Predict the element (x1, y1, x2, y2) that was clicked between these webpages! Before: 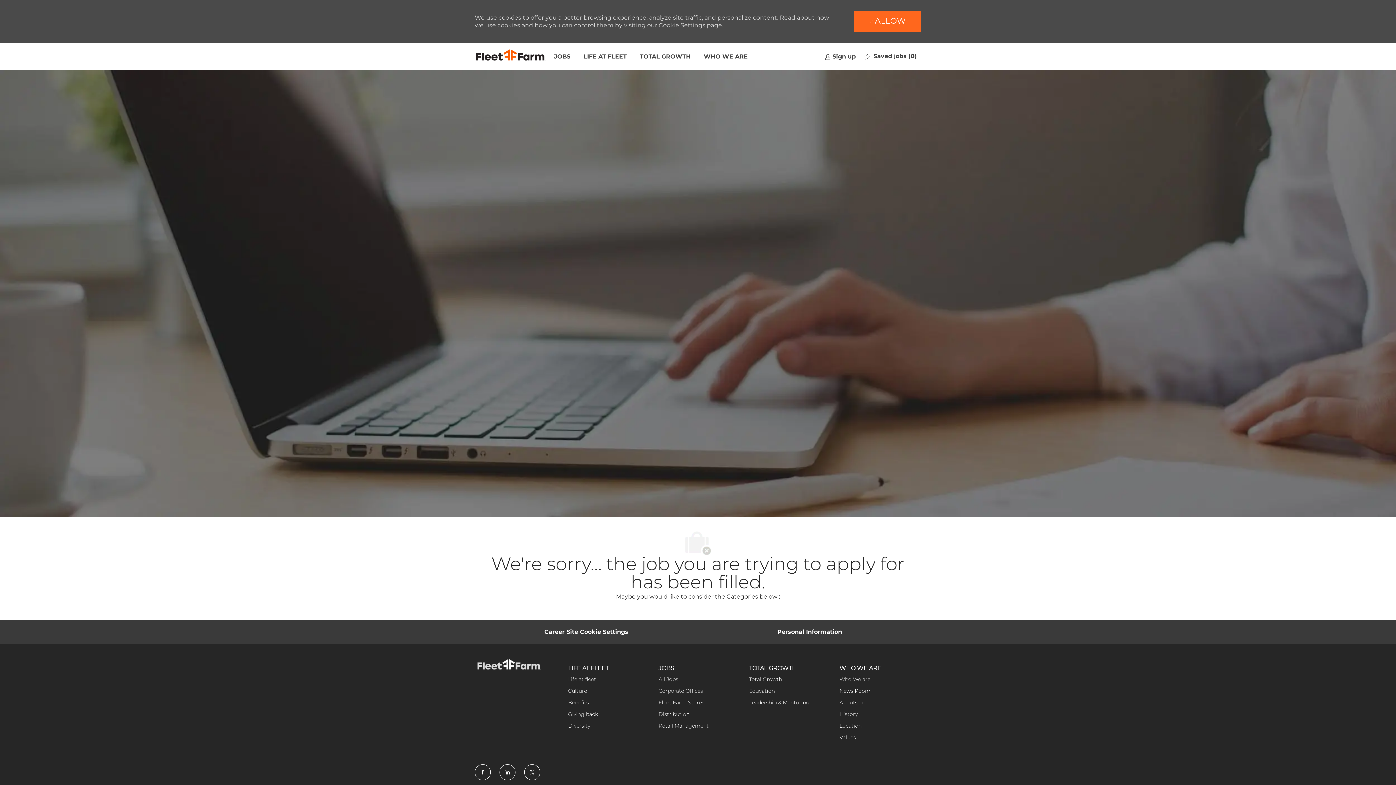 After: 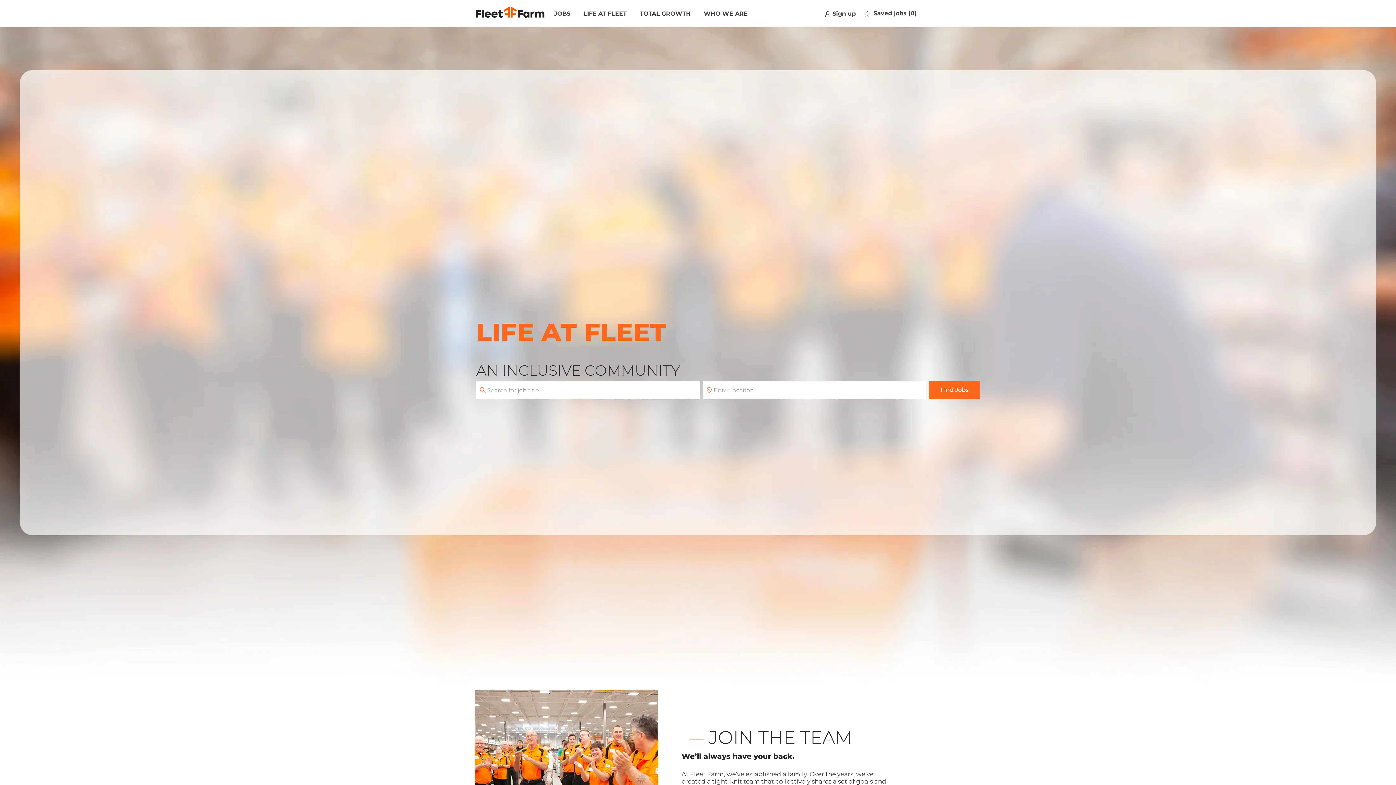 Action: bbox: (583, 53, 626, 60) label: LIFE AT FLEET